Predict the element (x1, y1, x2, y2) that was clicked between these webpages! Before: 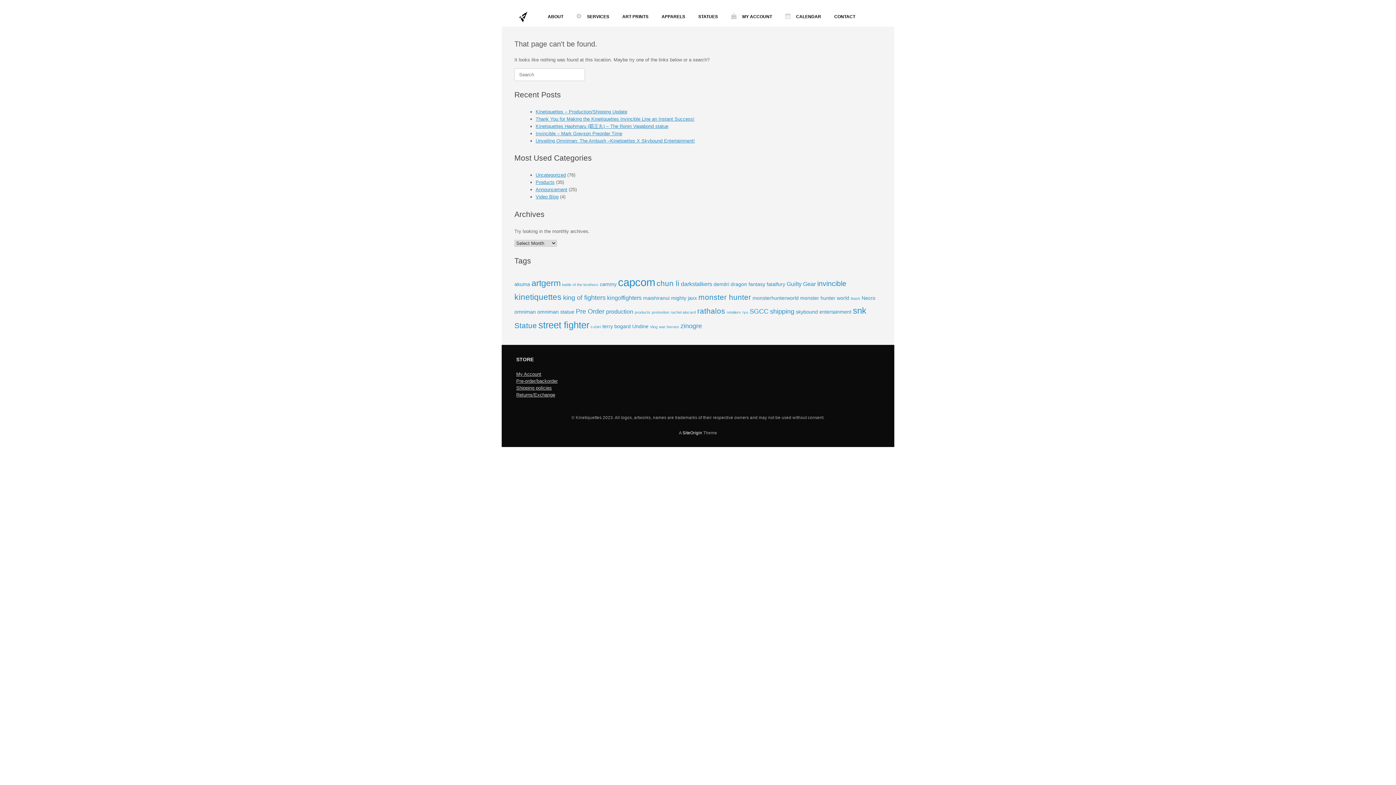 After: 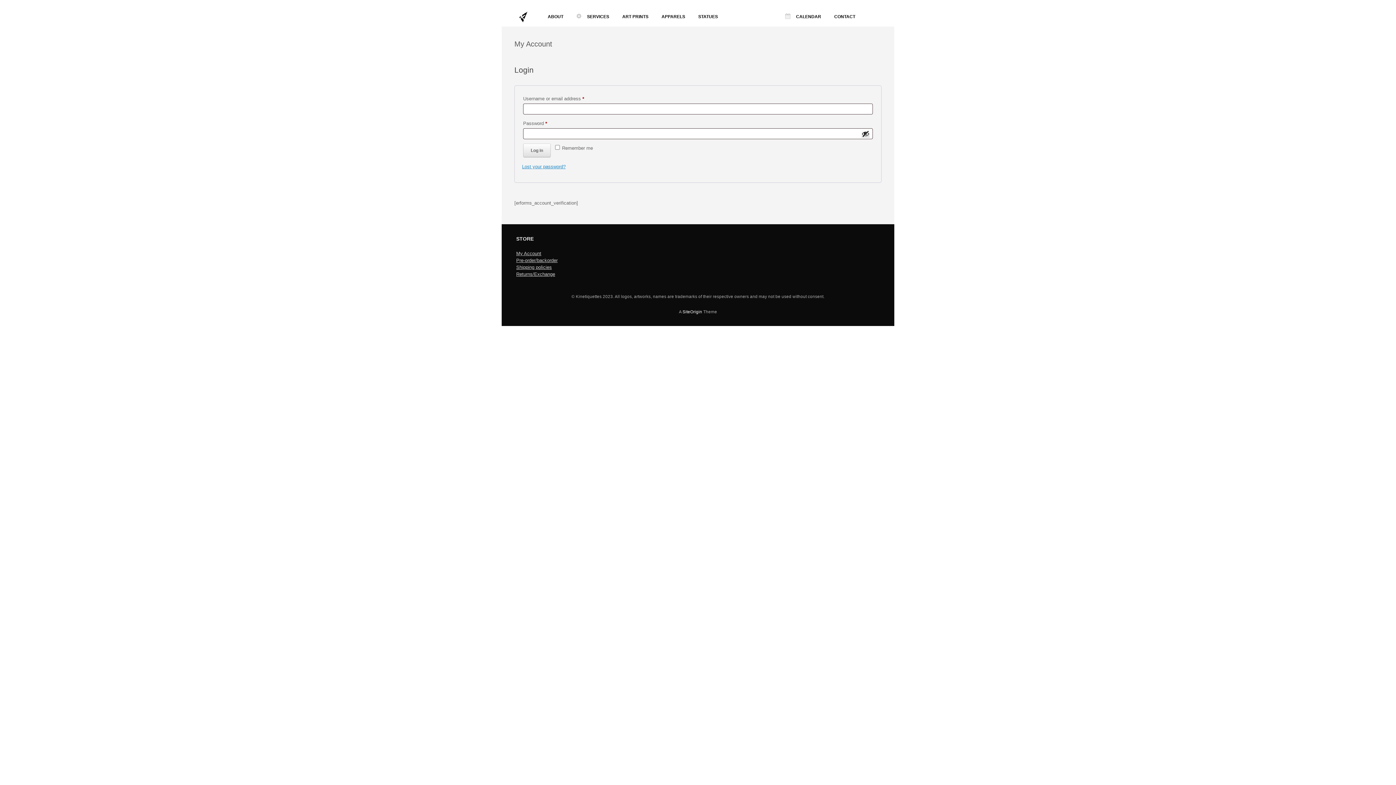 Action: bbox: (516, 371, 541, 377) label: My Account